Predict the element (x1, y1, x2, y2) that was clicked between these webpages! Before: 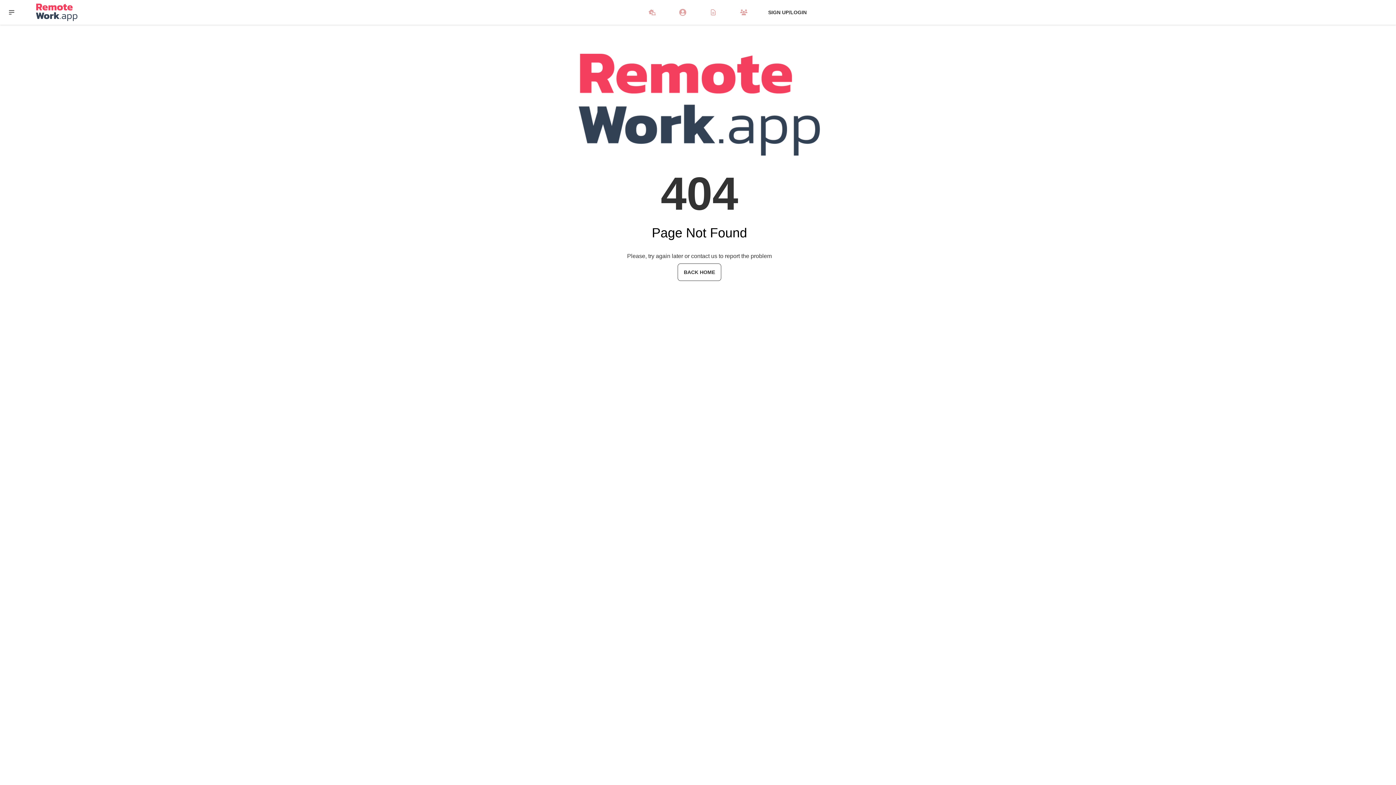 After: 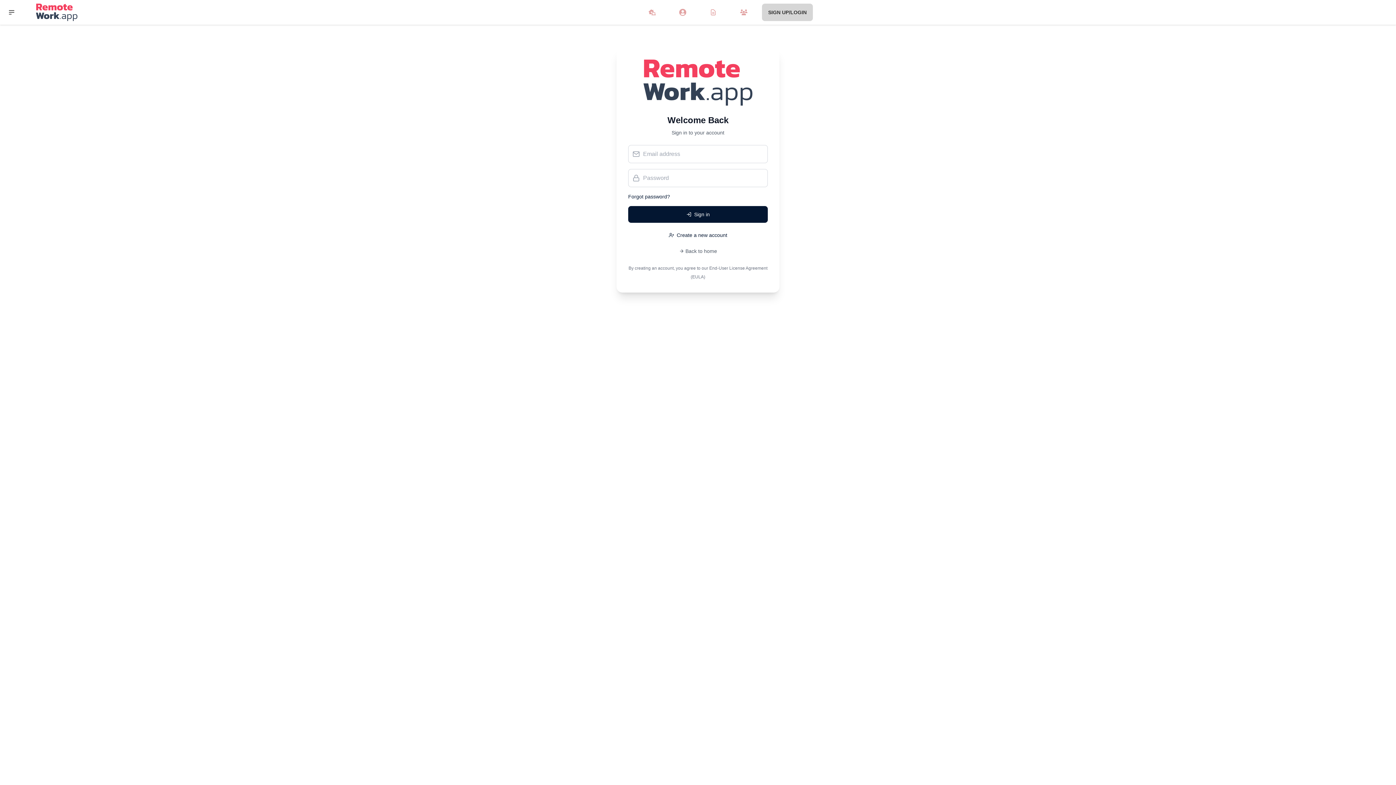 Action: label: SIGN UP/LOGIN bbox: (762, 3, 813, 21)